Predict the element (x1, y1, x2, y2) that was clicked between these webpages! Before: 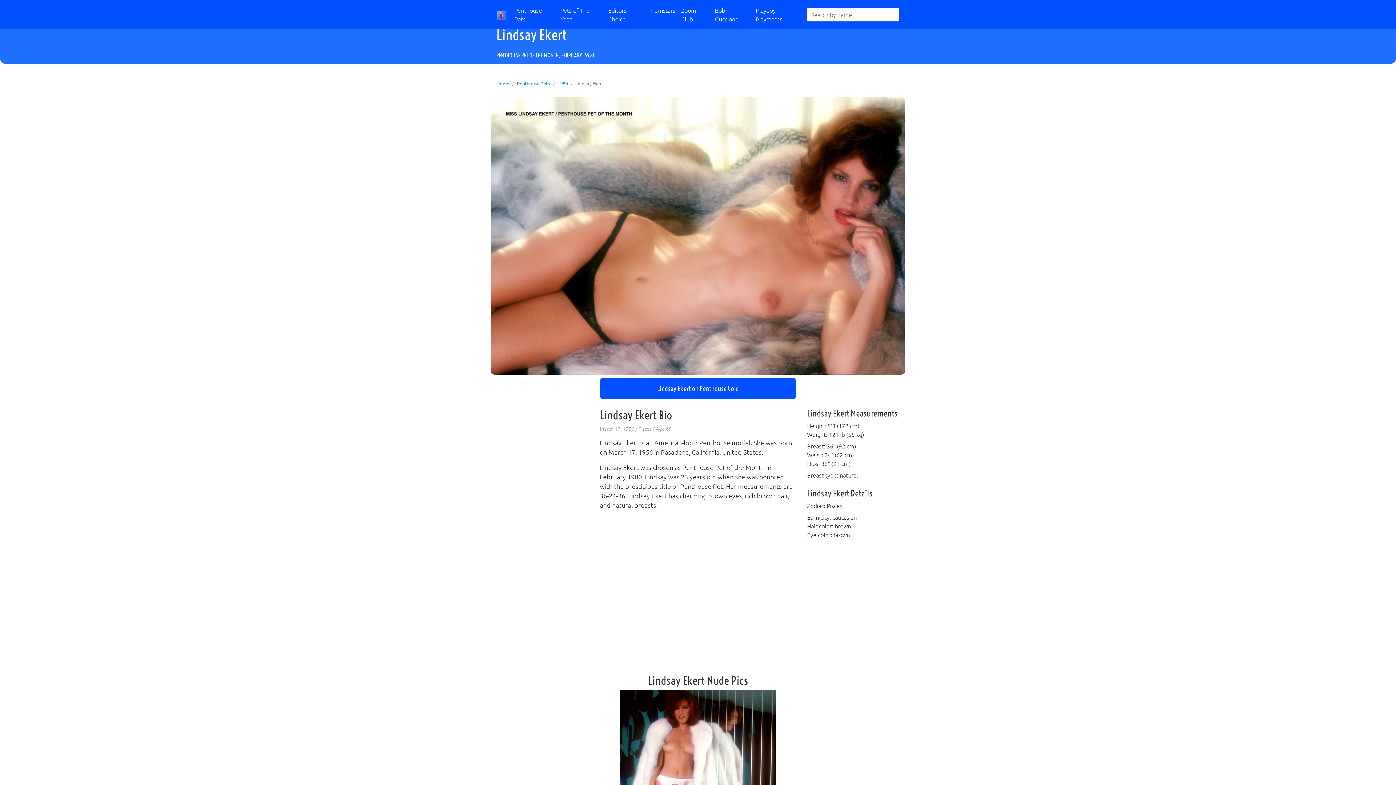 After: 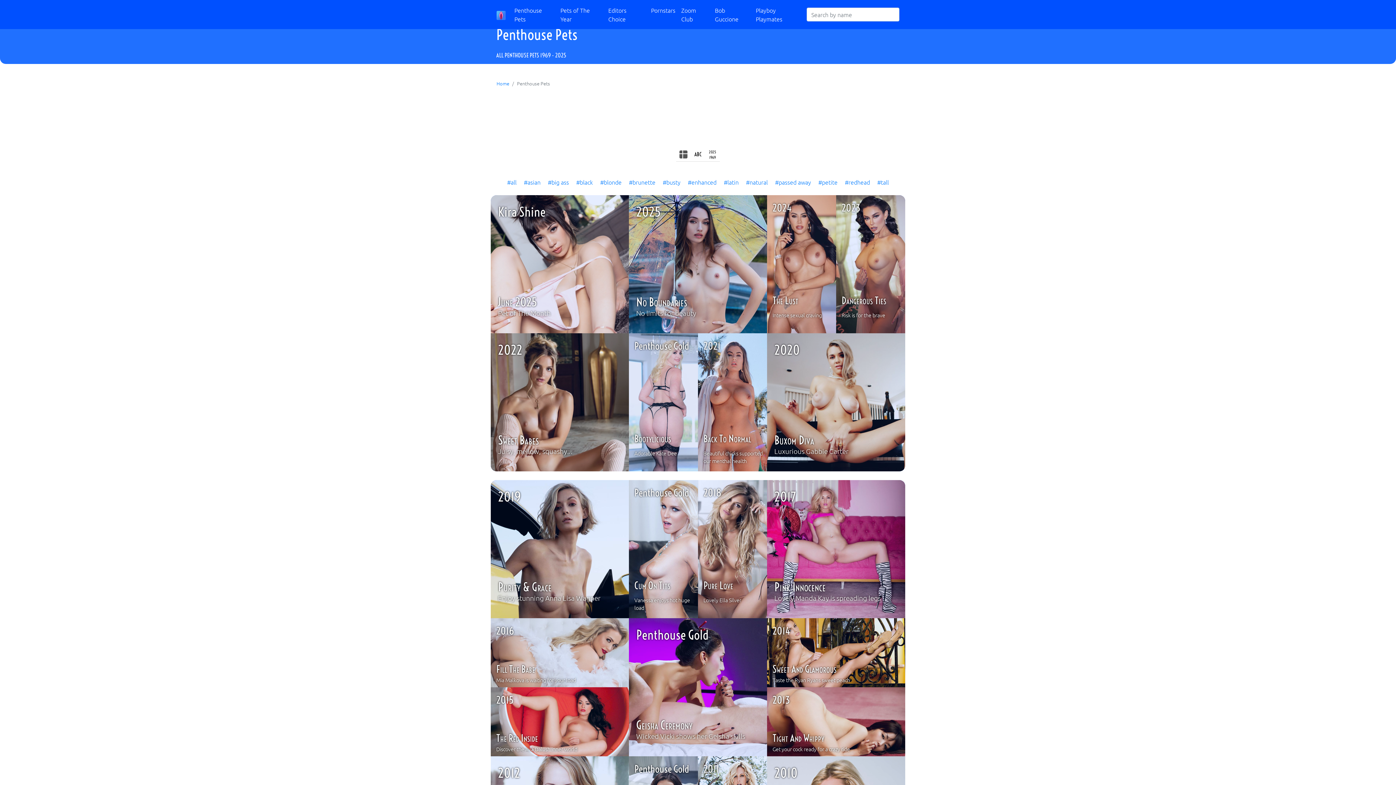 Action: bbox: (511, 2, 557, 26) label: Penthouse Pets